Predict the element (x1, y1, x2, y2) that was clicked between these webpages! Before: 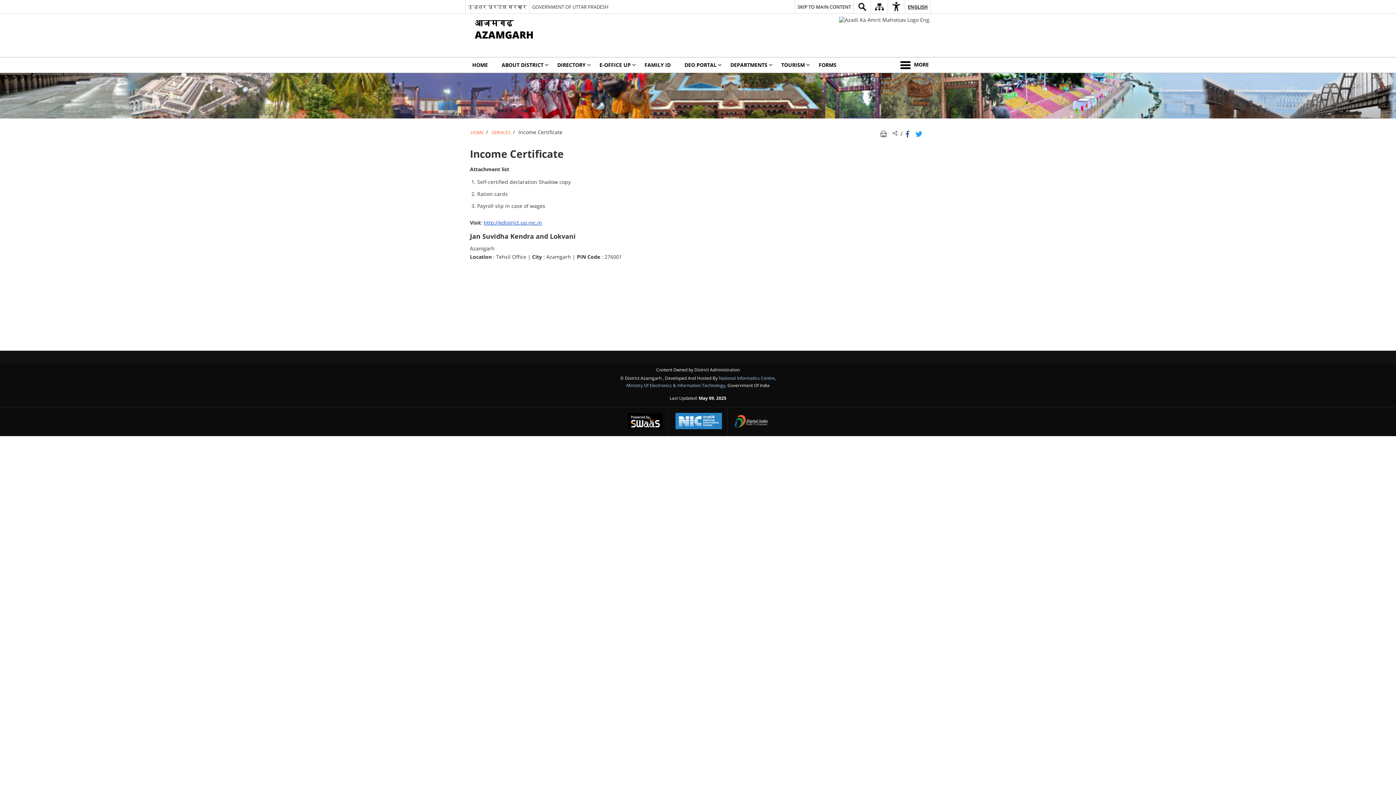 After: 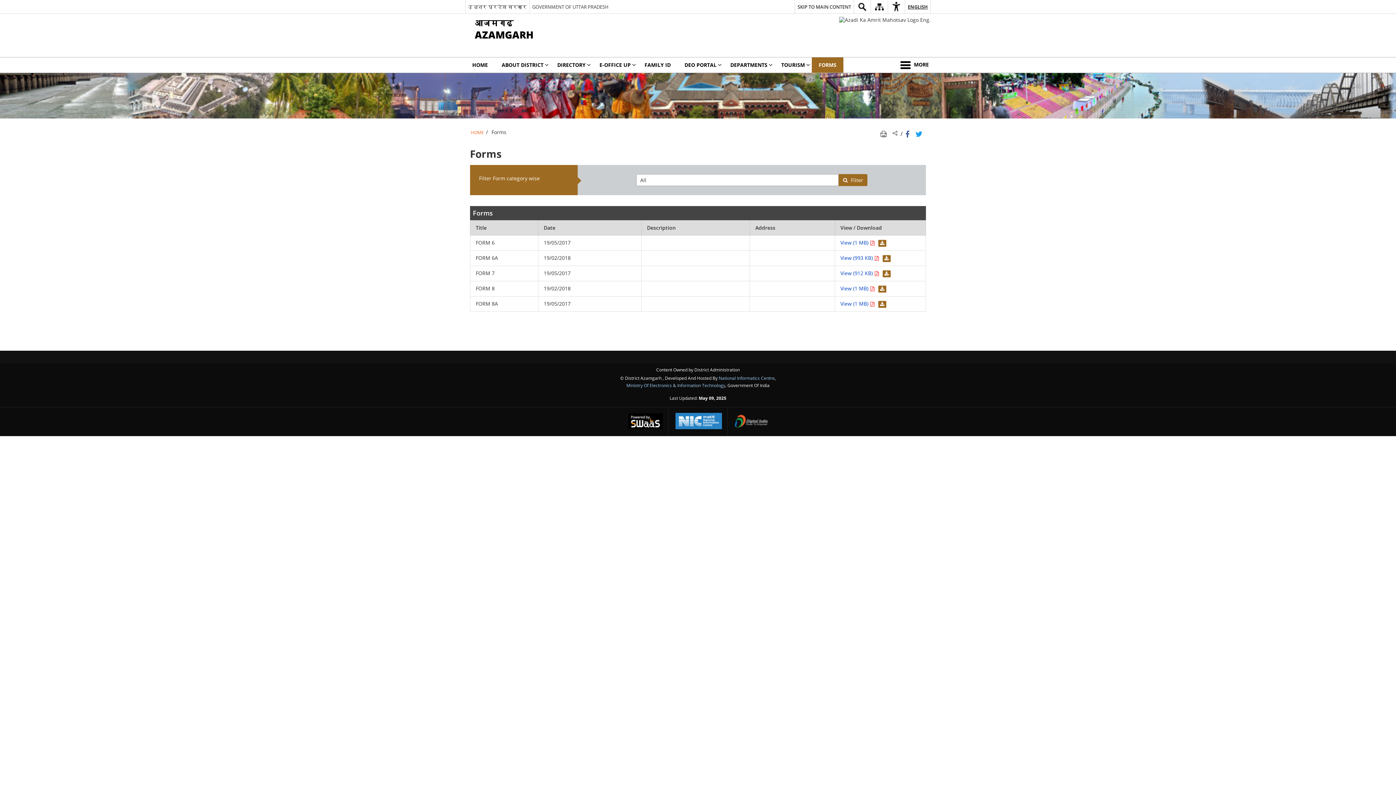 Action: label: FORMS bbox: (812, 57, 843, 72)